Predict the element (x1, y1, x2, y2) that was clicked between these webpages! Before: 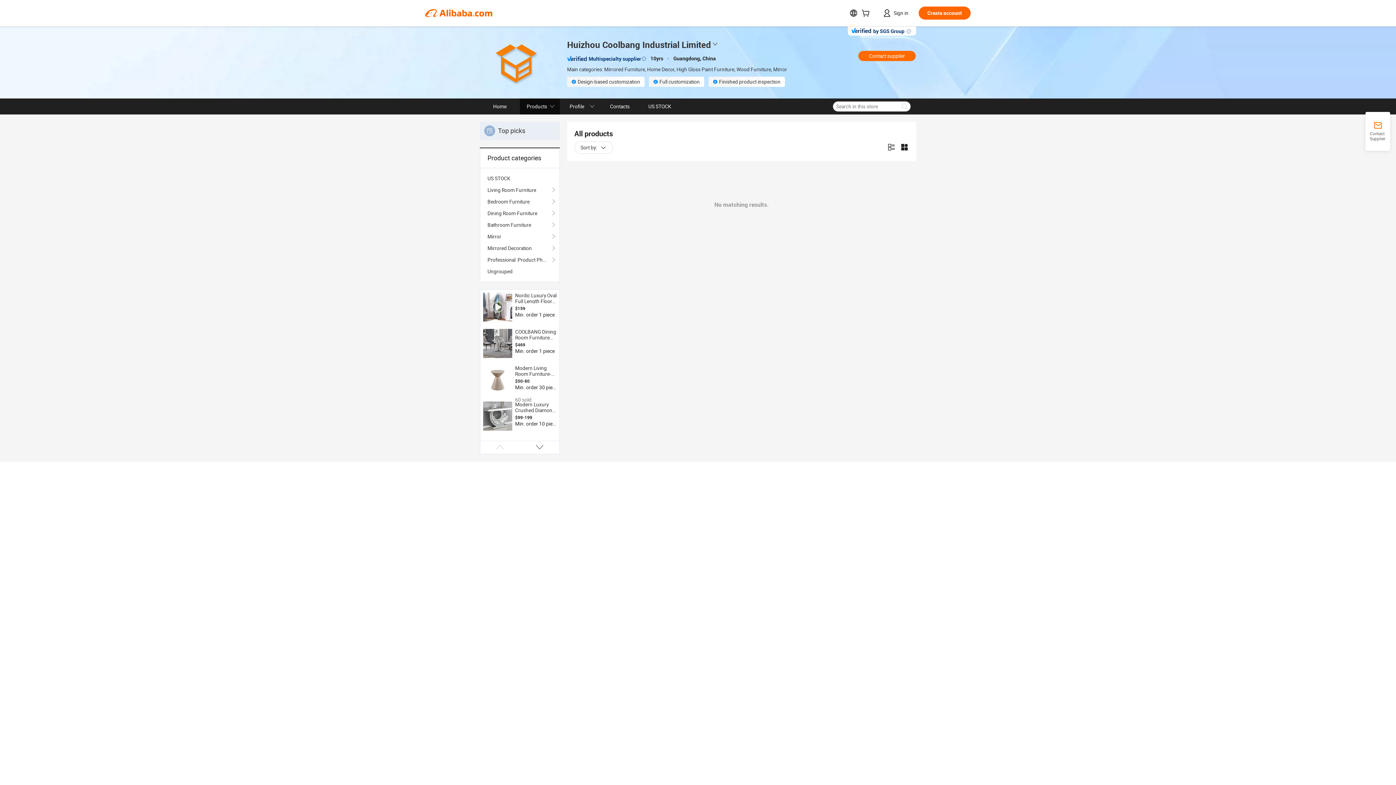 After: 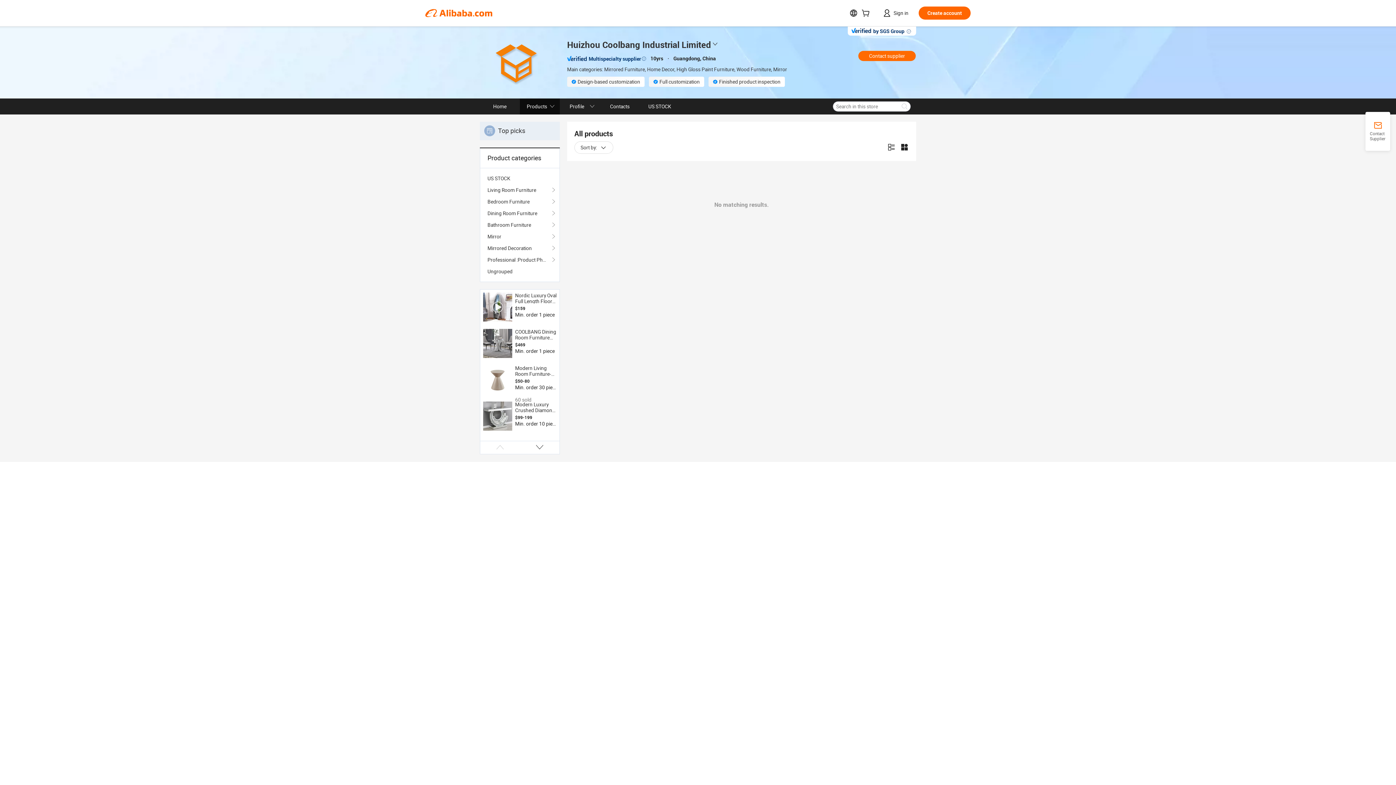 Action: bbox: (483, 365, 512, 394)